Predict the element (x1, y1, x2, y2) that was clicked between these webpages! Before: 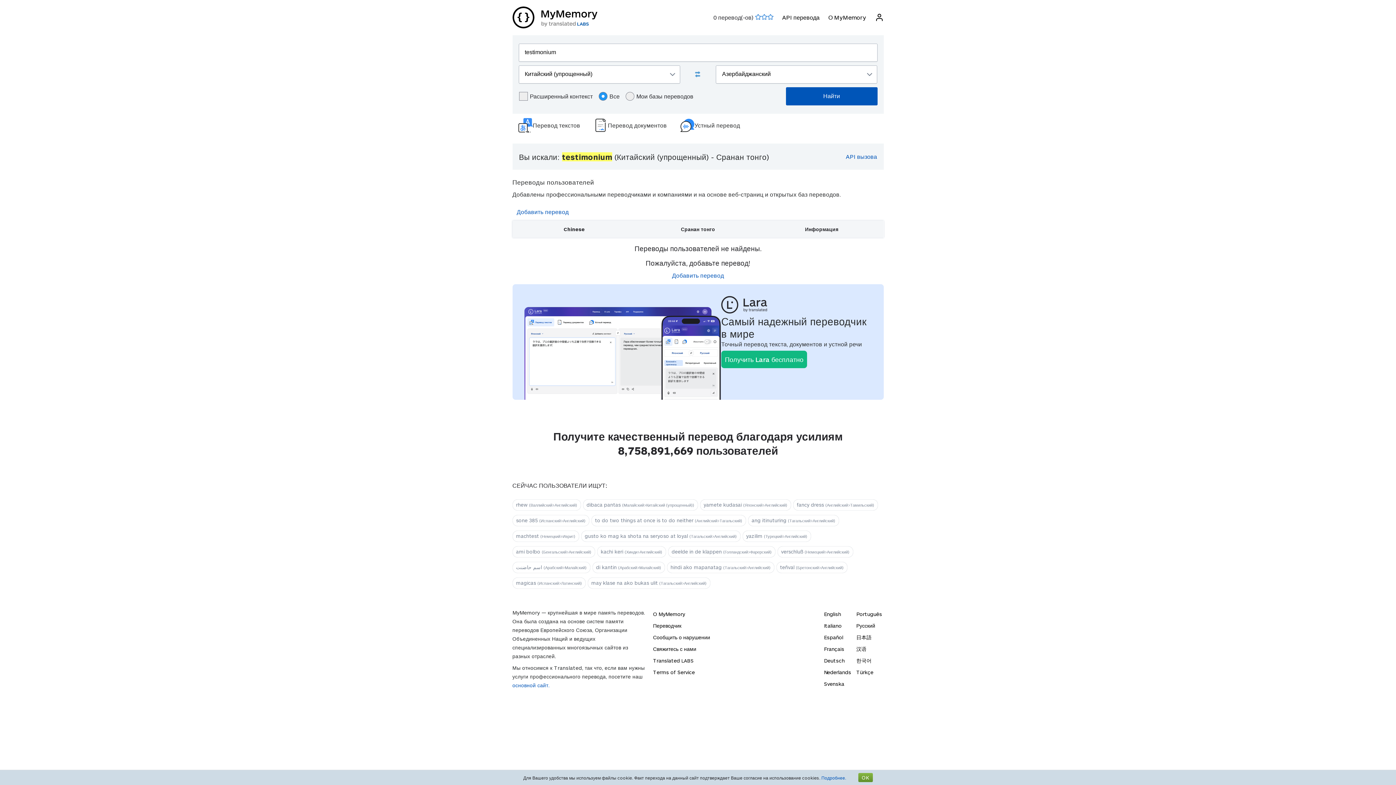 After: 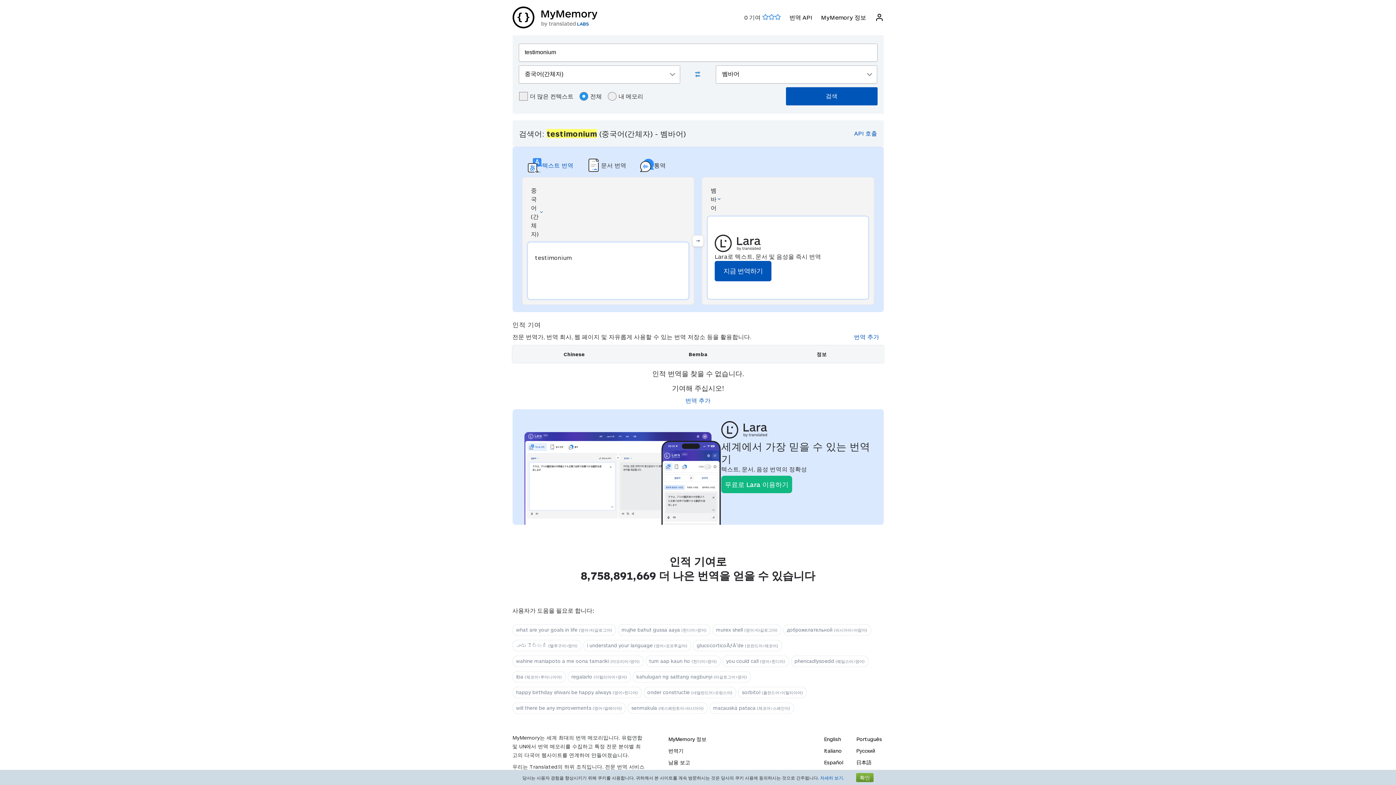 Action: label: 한국어 bbox: (856, 657, 871, 664)